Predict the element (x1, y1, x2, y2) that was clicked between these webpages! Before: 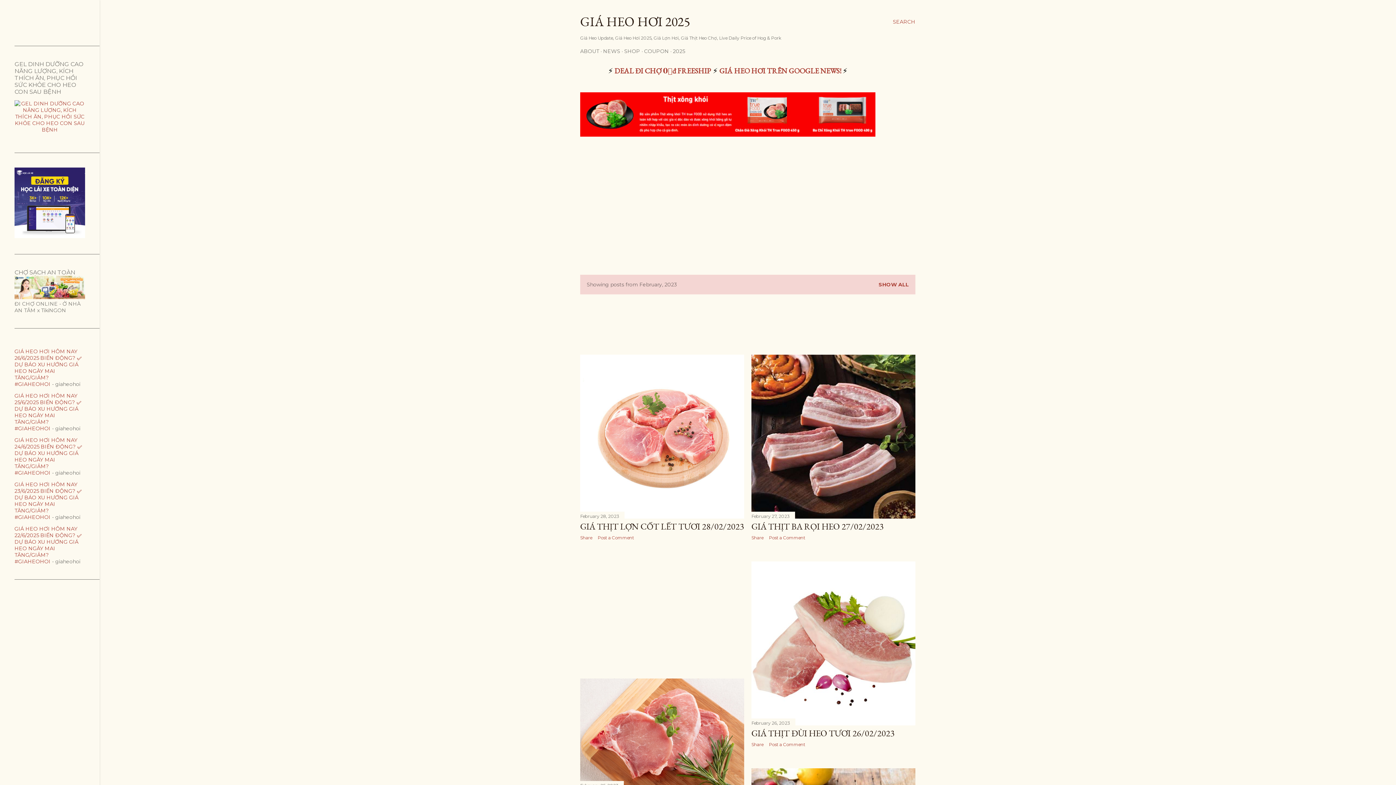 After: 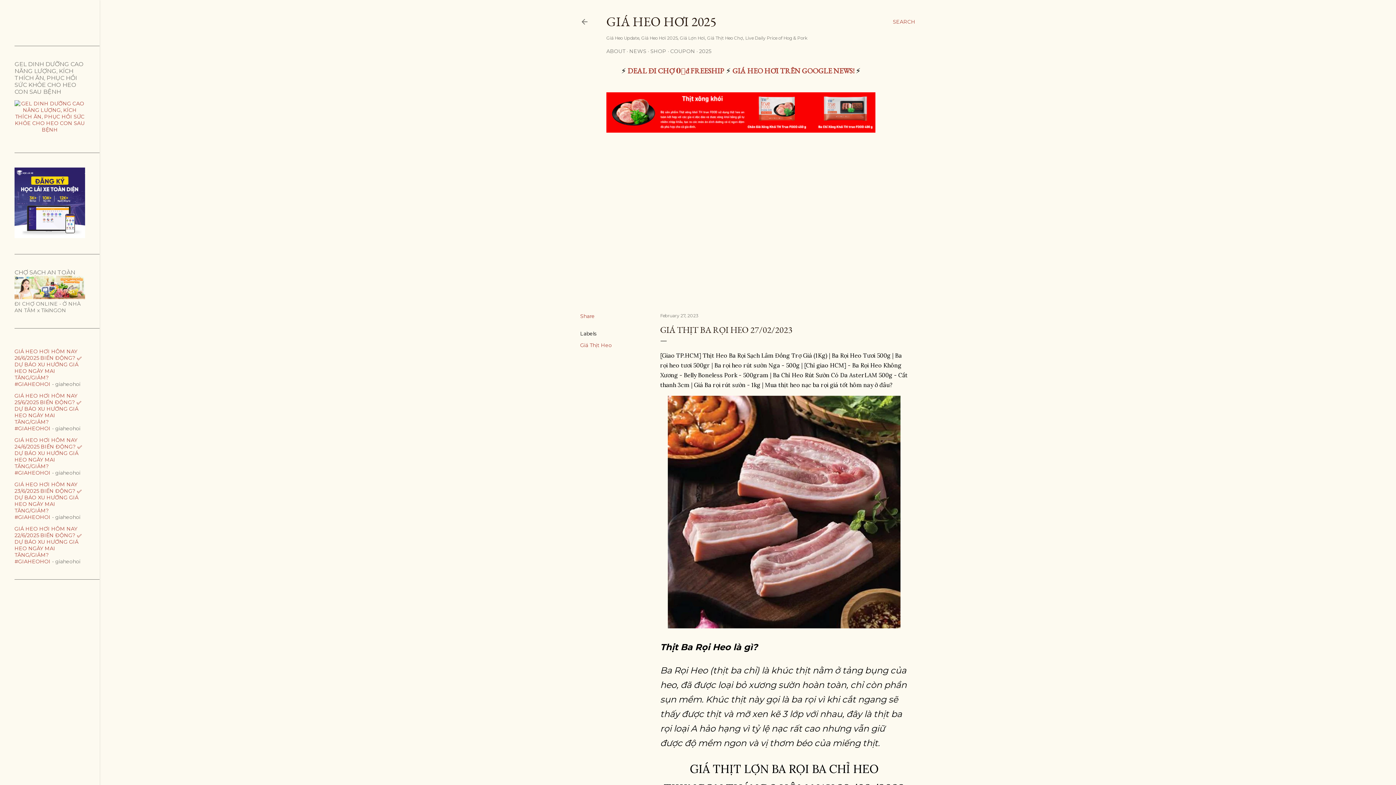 Action: label: February 27, 2023 bbox: (751, 513, 789, 519)